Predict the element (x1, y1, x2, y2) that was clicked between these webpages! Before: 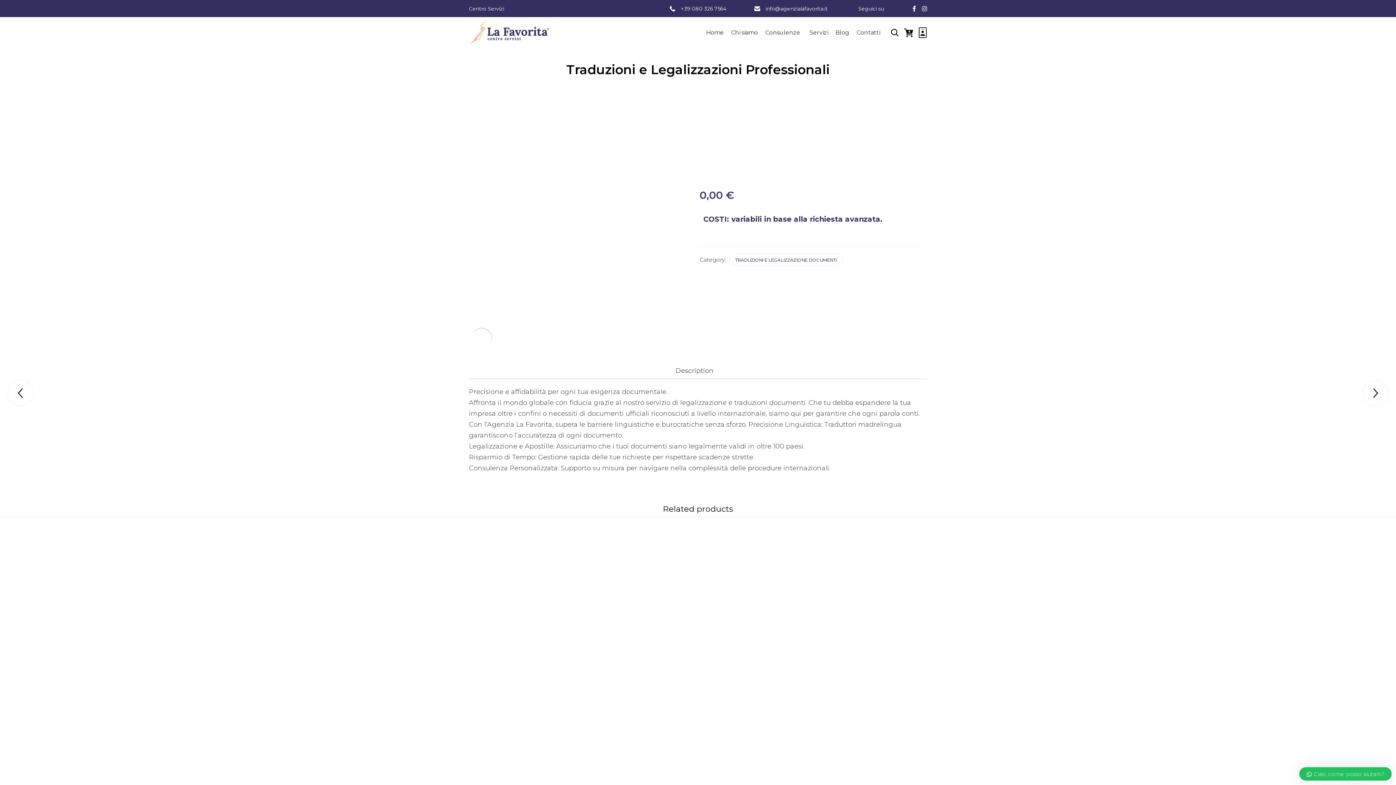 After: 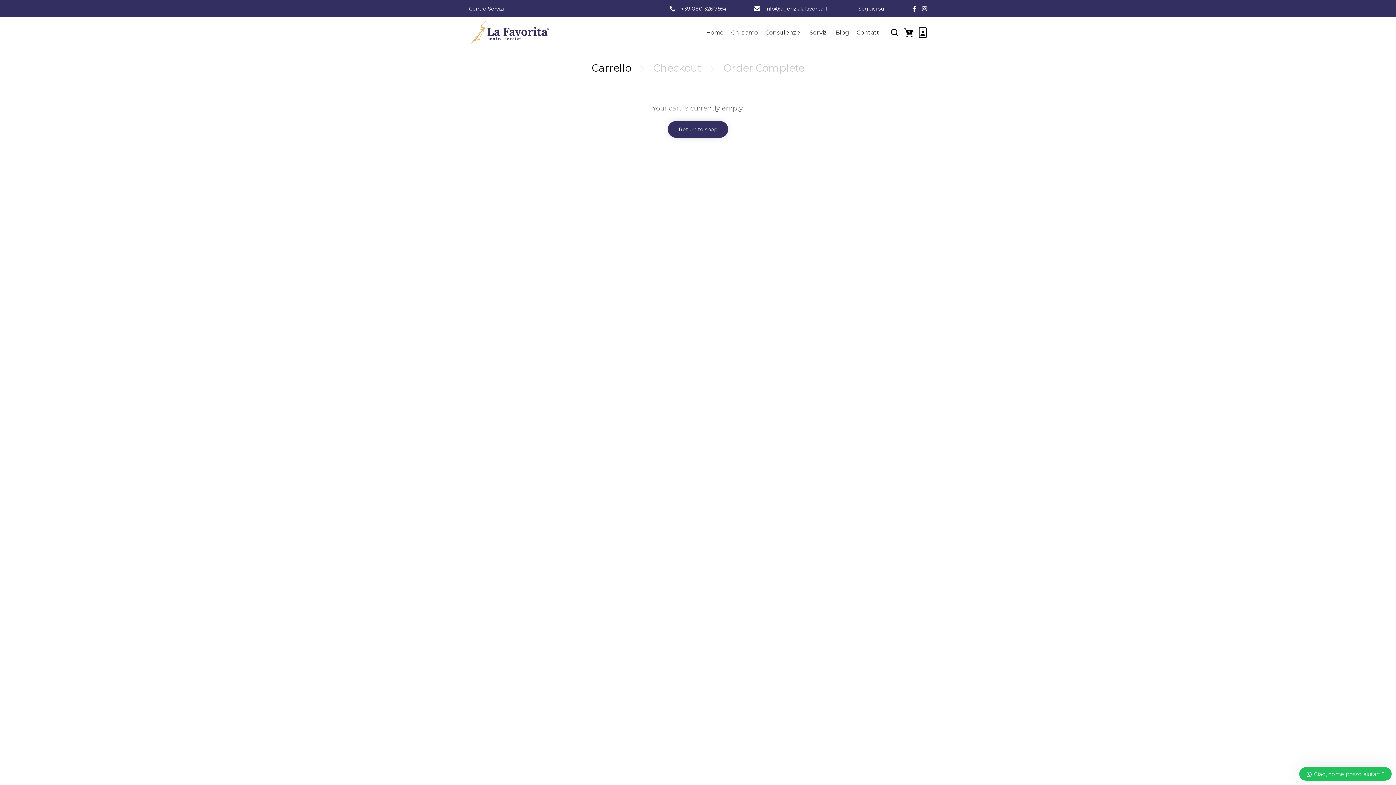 Action: bbox: (902, 25, 913, 37) label: ...